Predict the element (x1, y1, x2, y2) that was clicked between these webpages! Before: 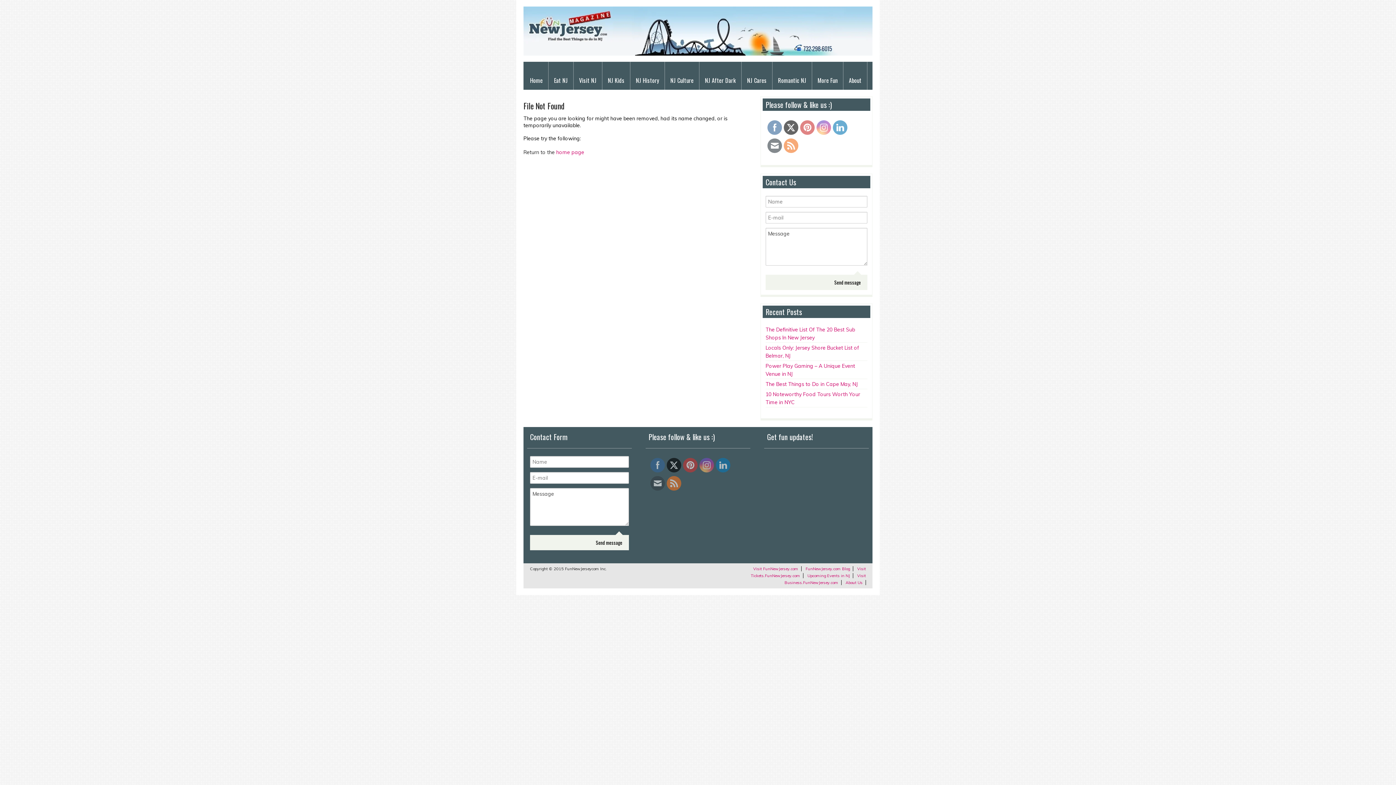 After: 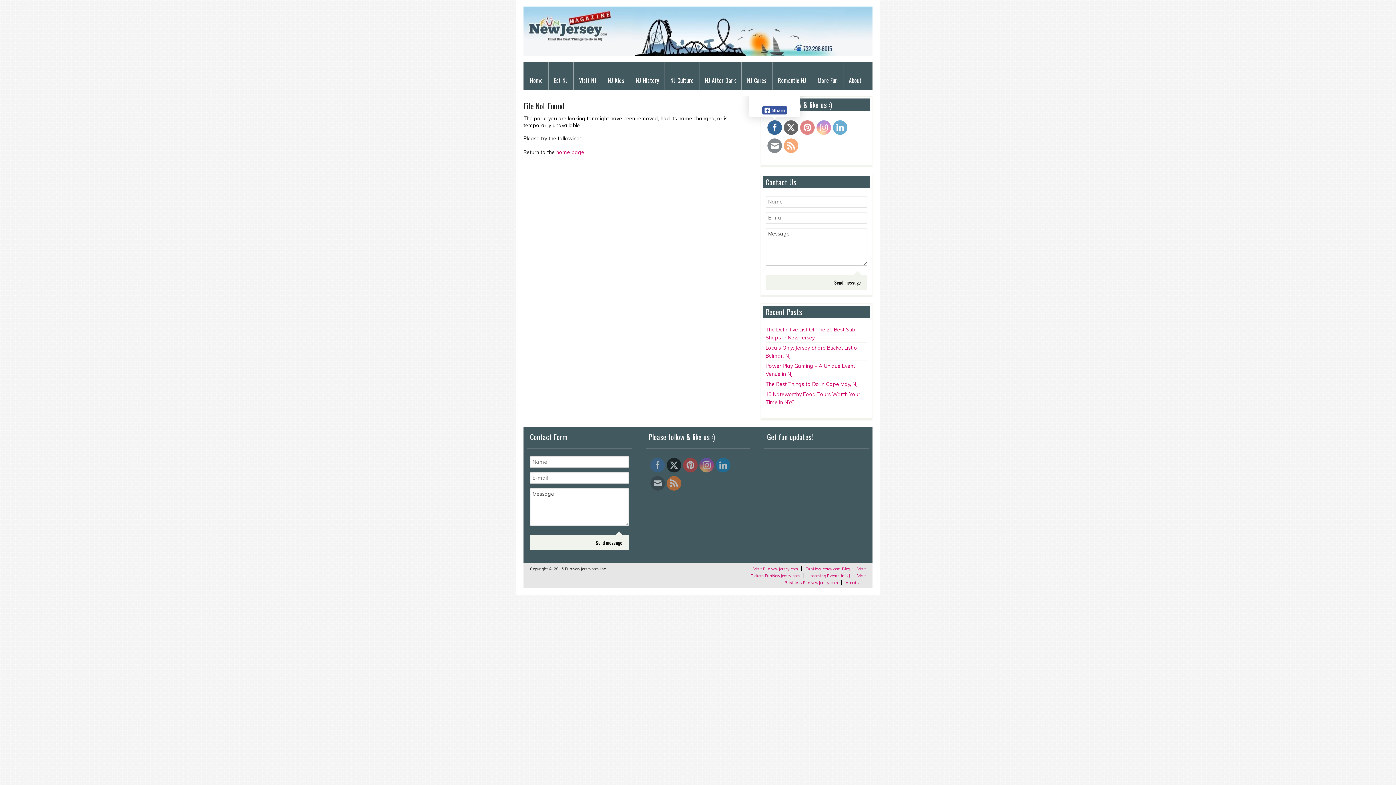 Action: bbox: (767, 120, 782, 135)